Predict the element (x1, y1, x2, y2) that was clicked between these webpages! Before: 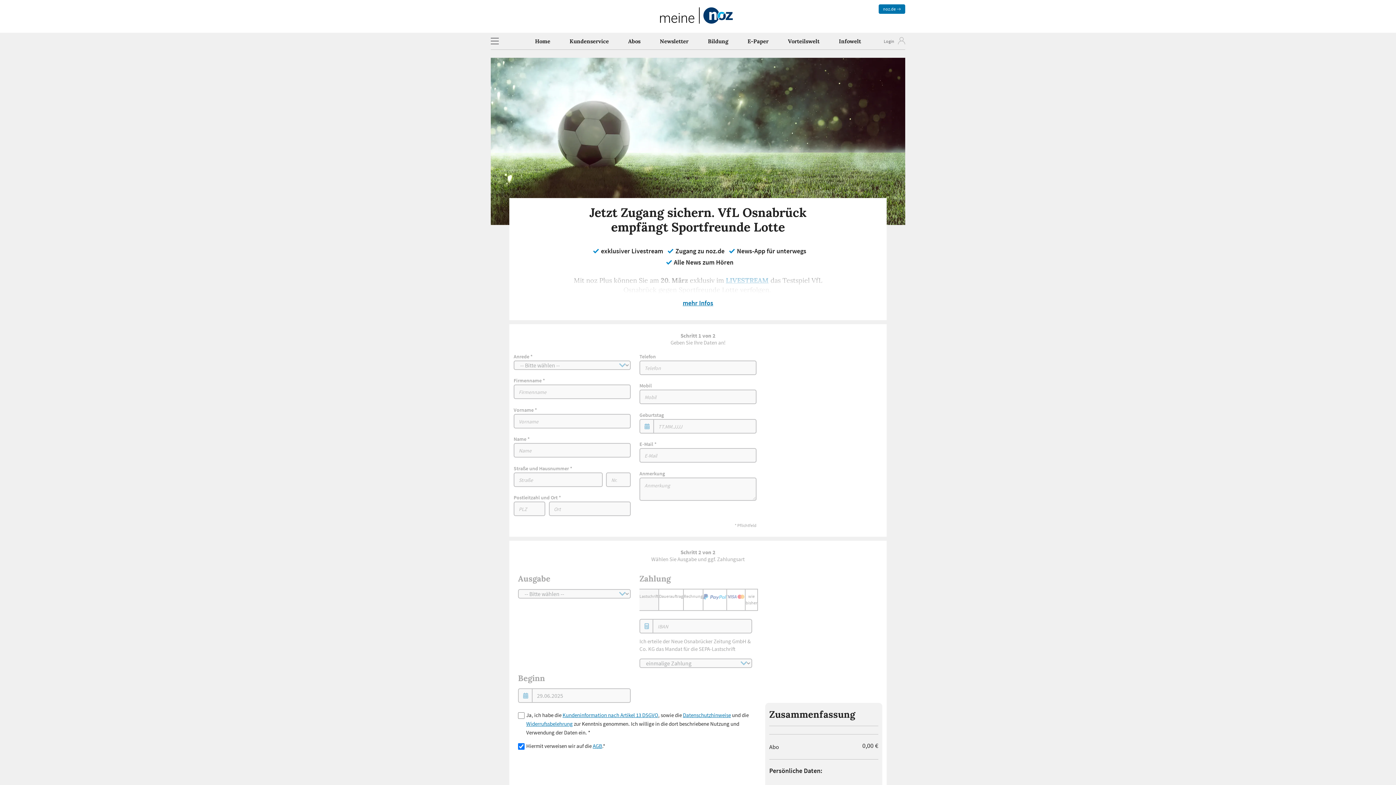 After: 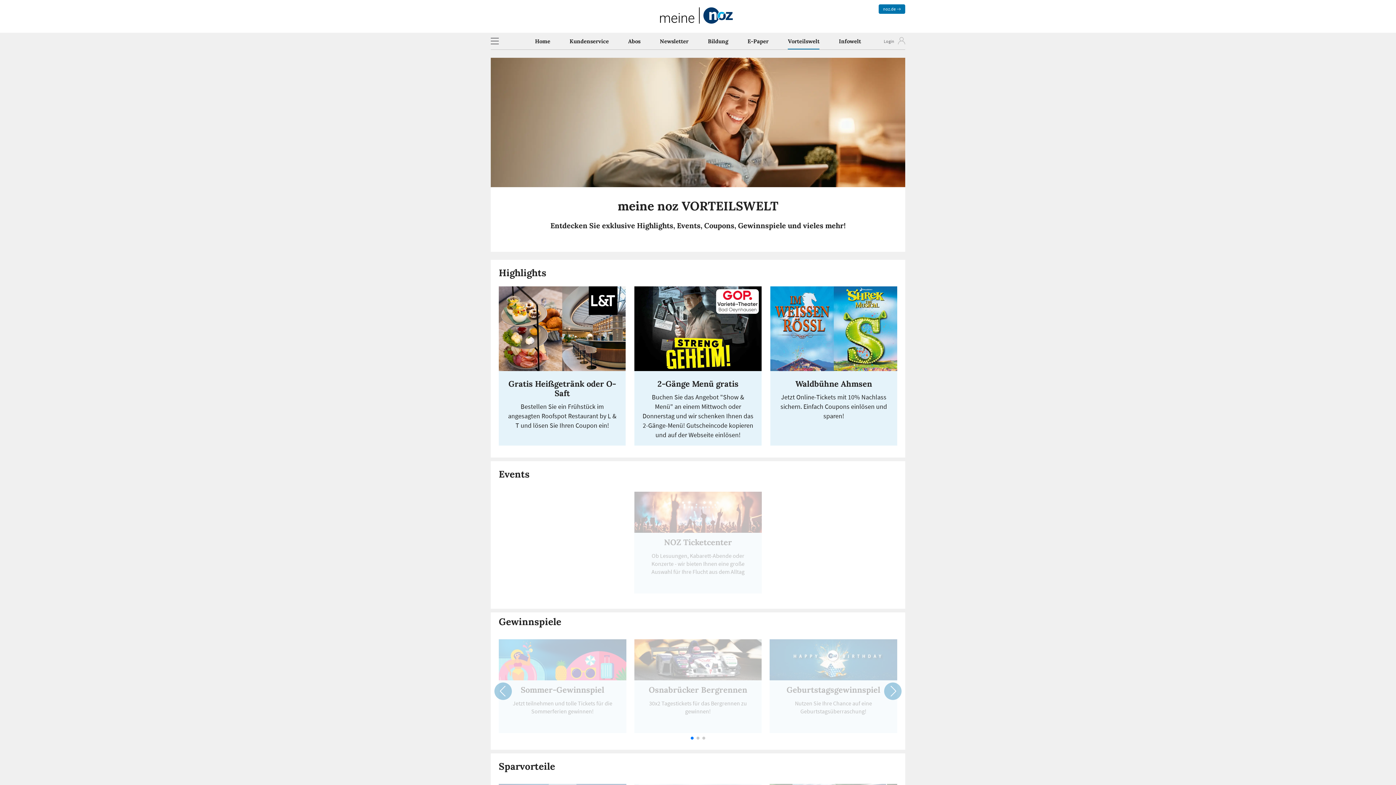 Action: label: Vorteilswelt bbox: (788, 35, 819, 49)